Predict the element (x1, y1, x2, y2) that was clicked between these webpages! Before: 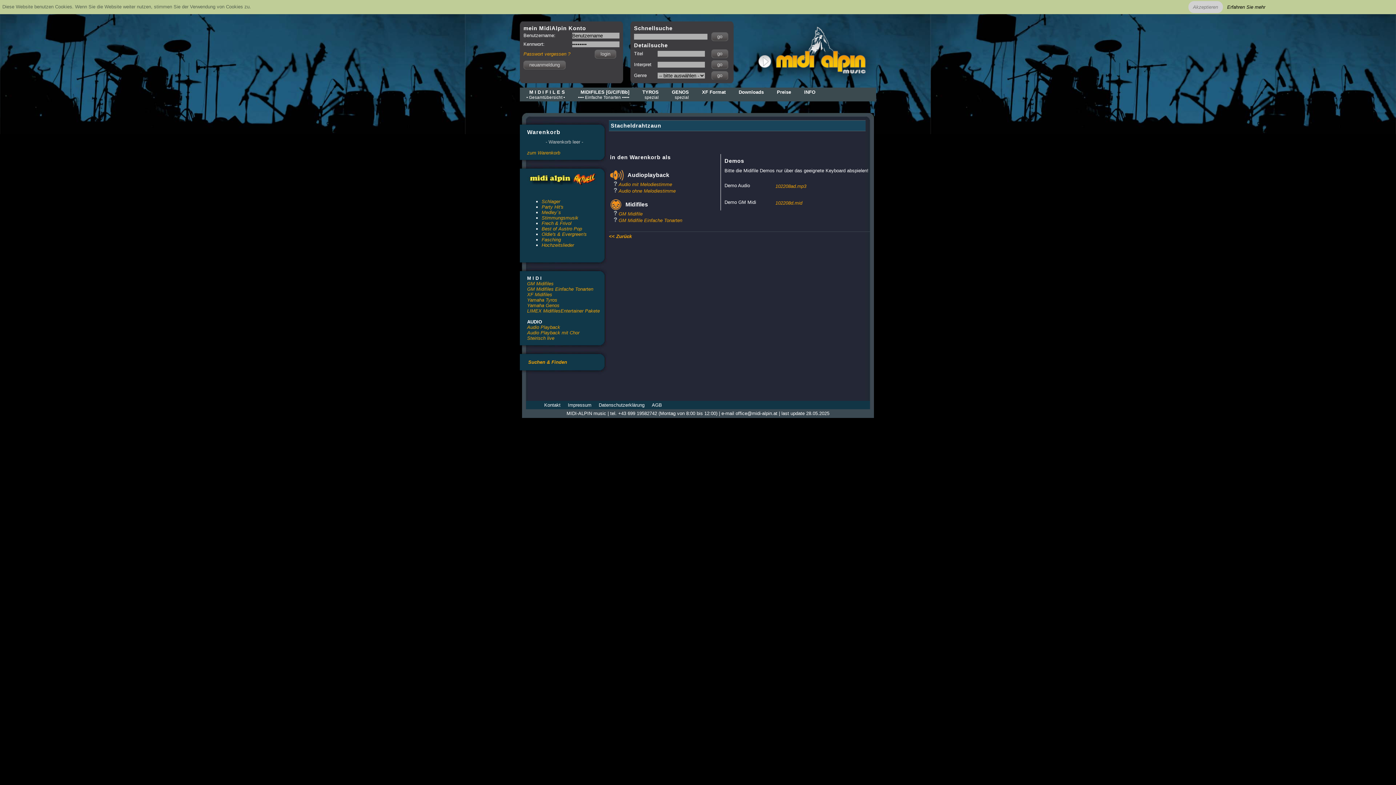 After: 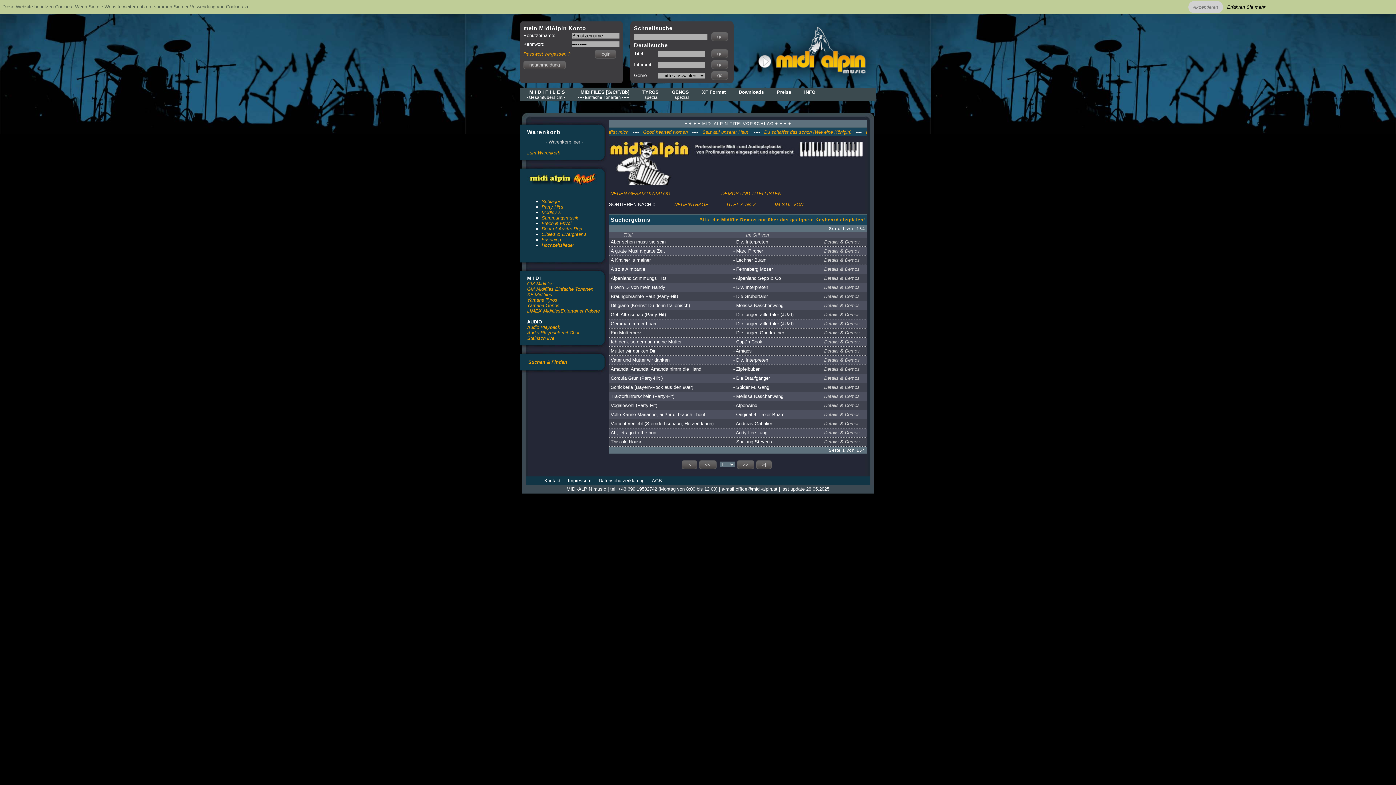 Action: bbox: (749, 79, 876, 85)